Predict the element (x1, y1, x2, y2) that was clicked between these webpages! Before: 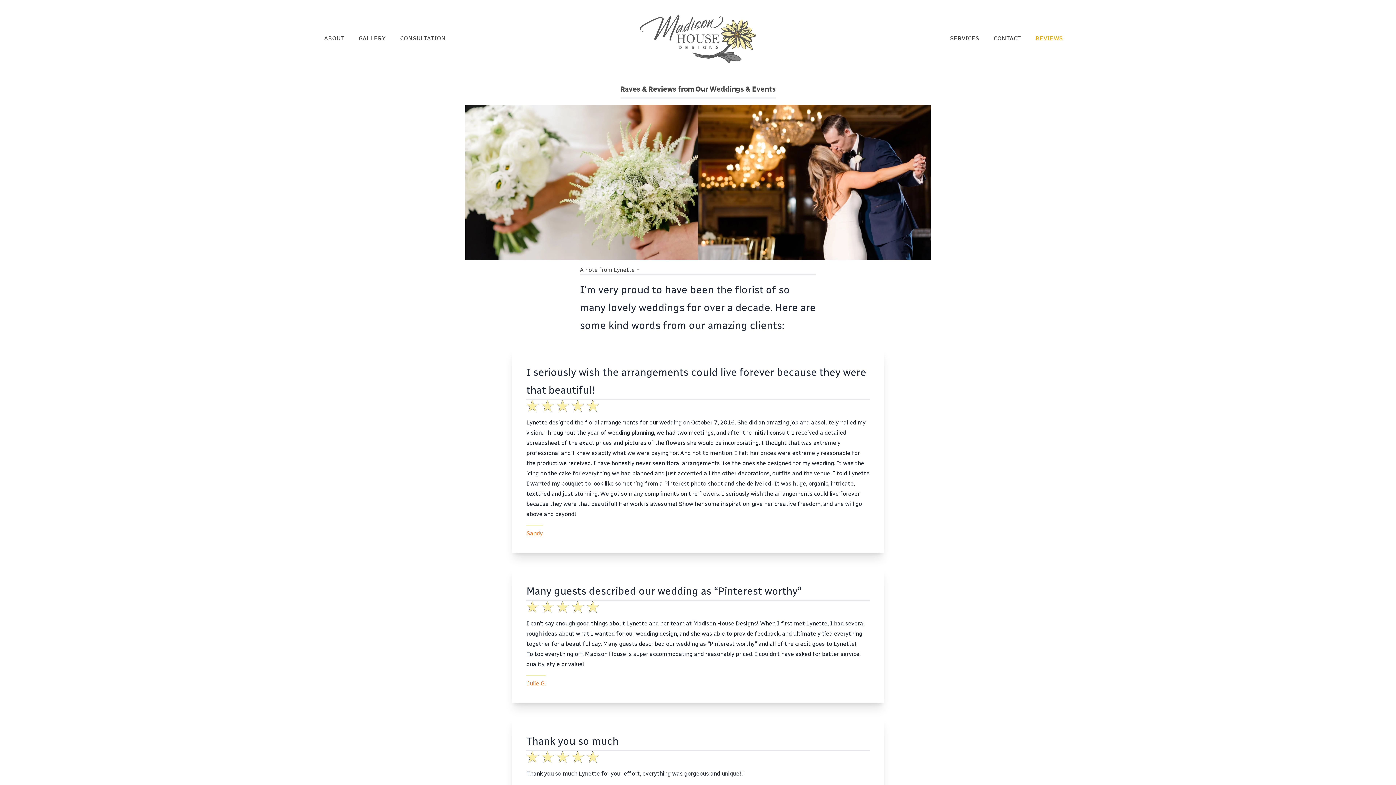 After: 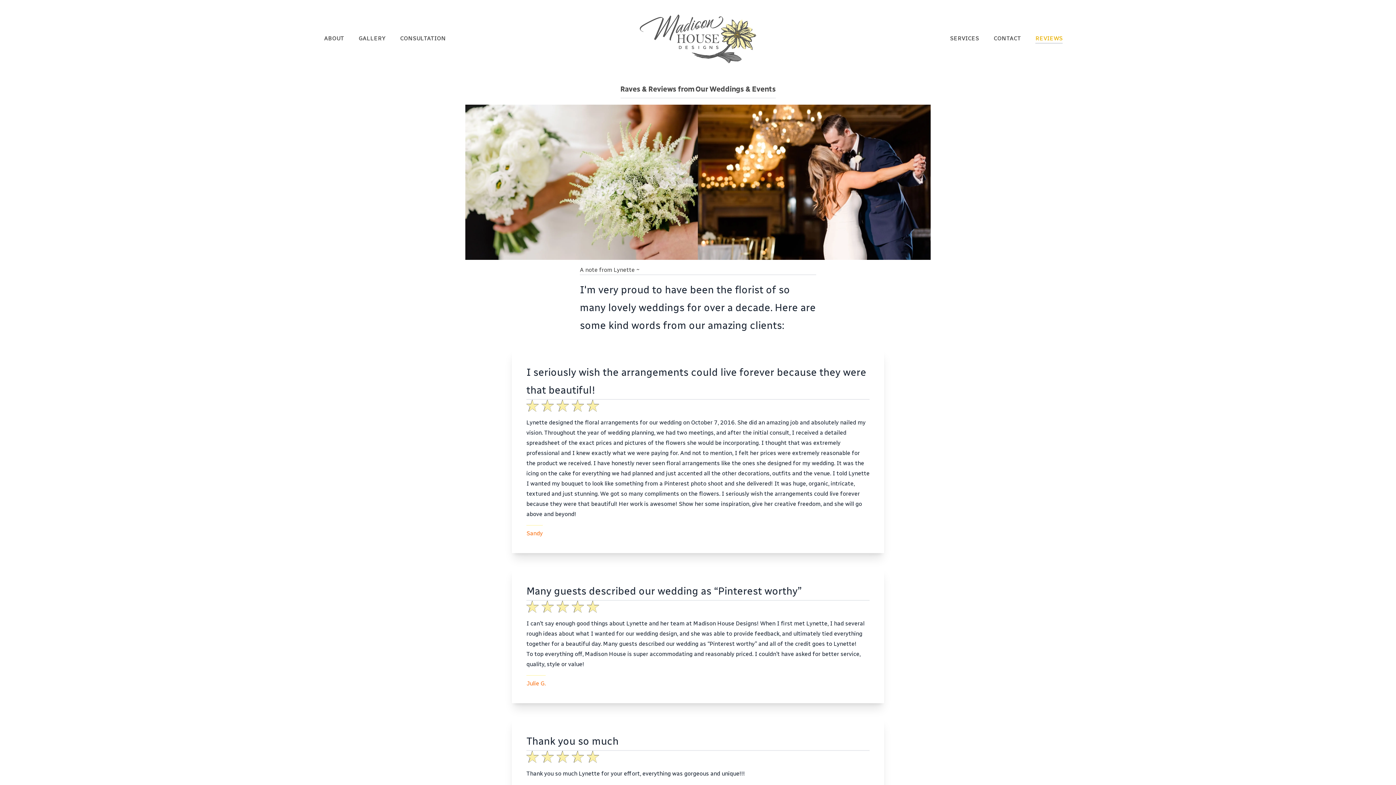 Action: label: REVIEWS bbox: (1035, 34, 1063, 41)